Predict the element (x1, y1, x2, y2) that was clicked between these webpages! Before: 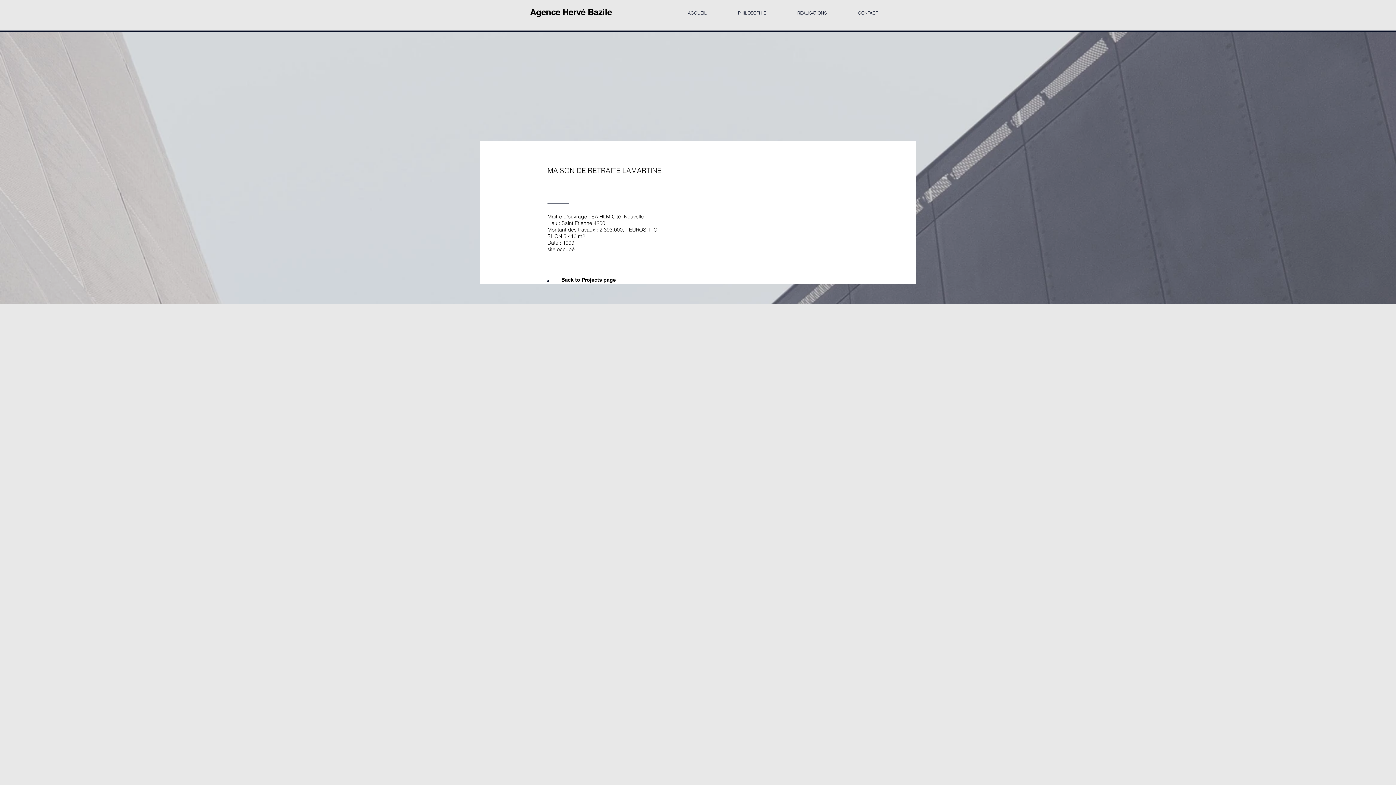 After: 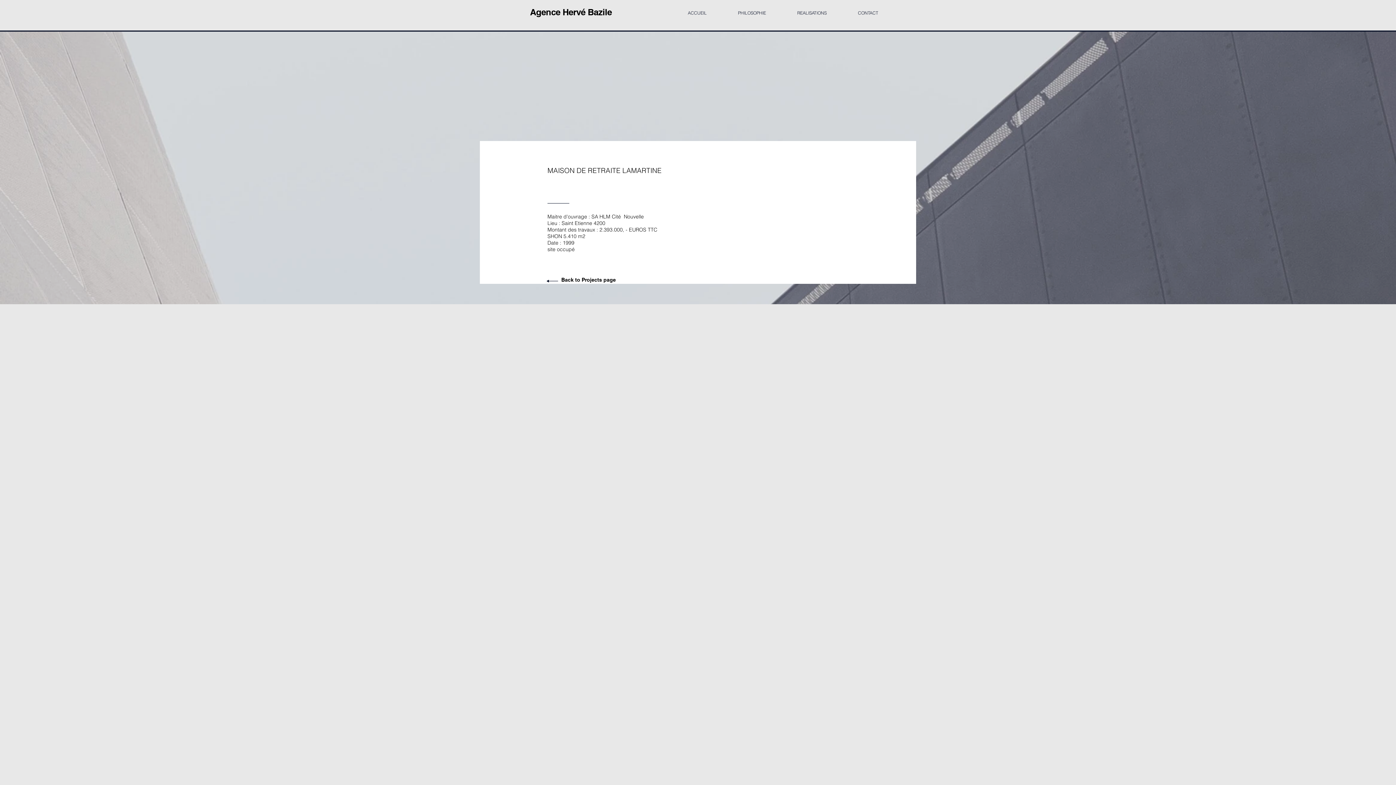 Action: label: DSC03269 bbox: (520, 312, 876, 545)